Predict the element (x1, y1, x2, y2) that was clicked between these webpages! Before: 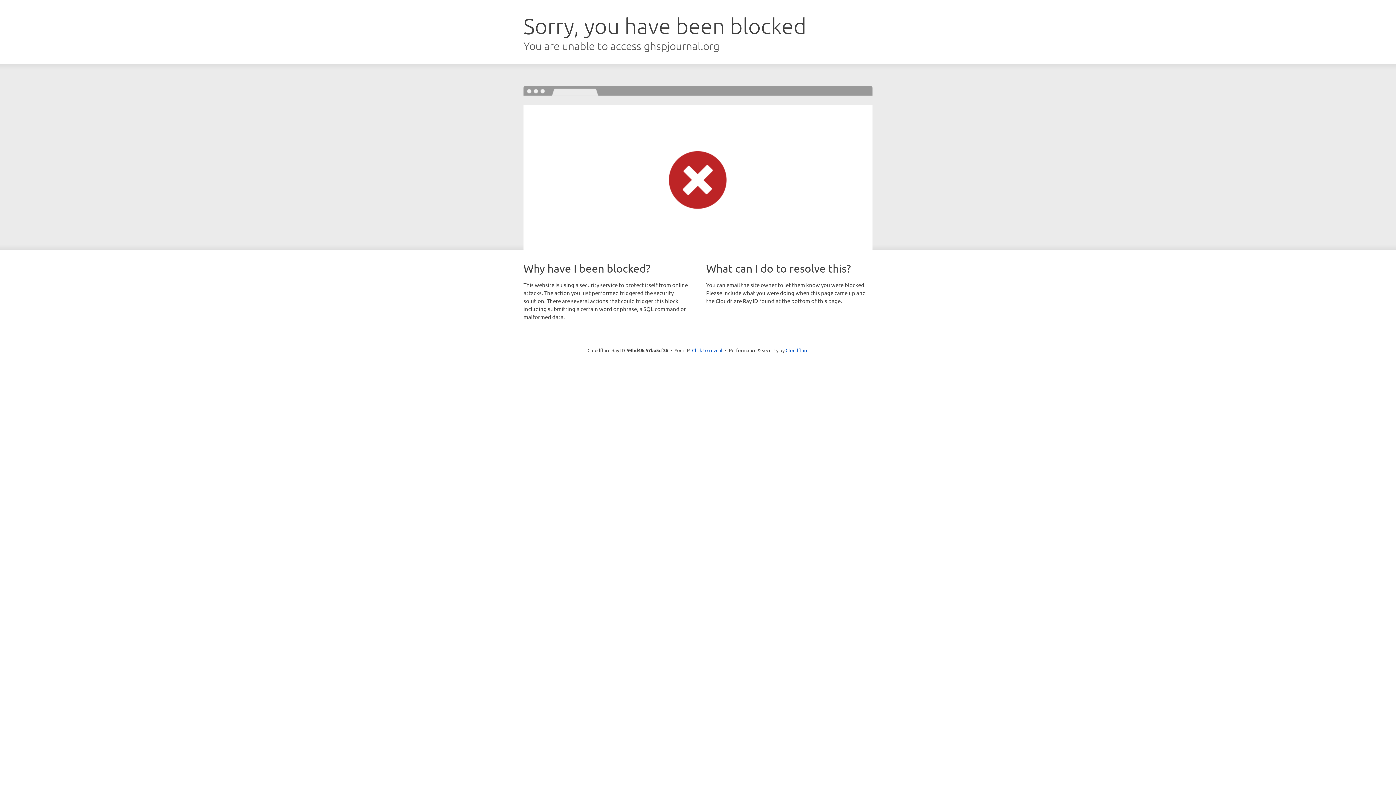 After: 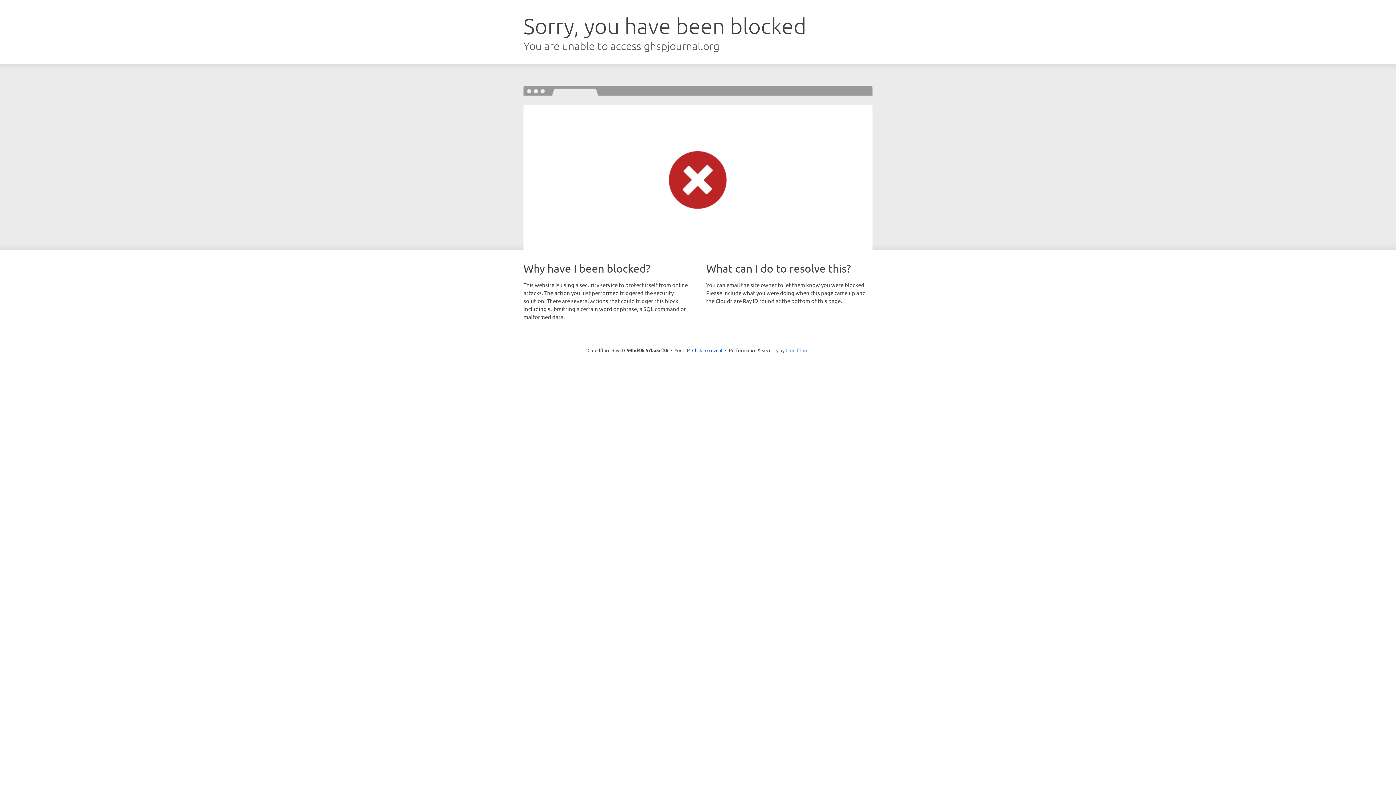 Action: label: Cloudflare bbox: (785, 347, 808, 353)